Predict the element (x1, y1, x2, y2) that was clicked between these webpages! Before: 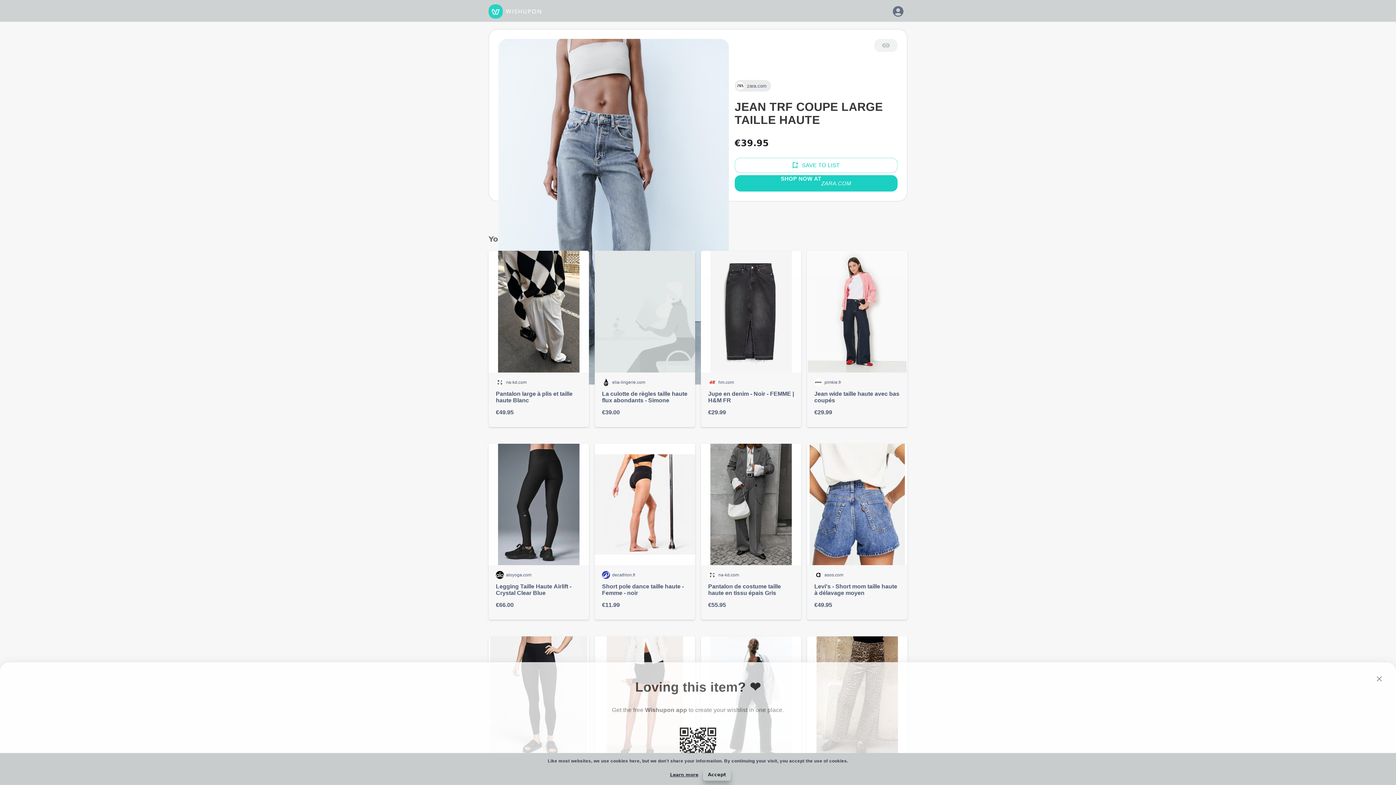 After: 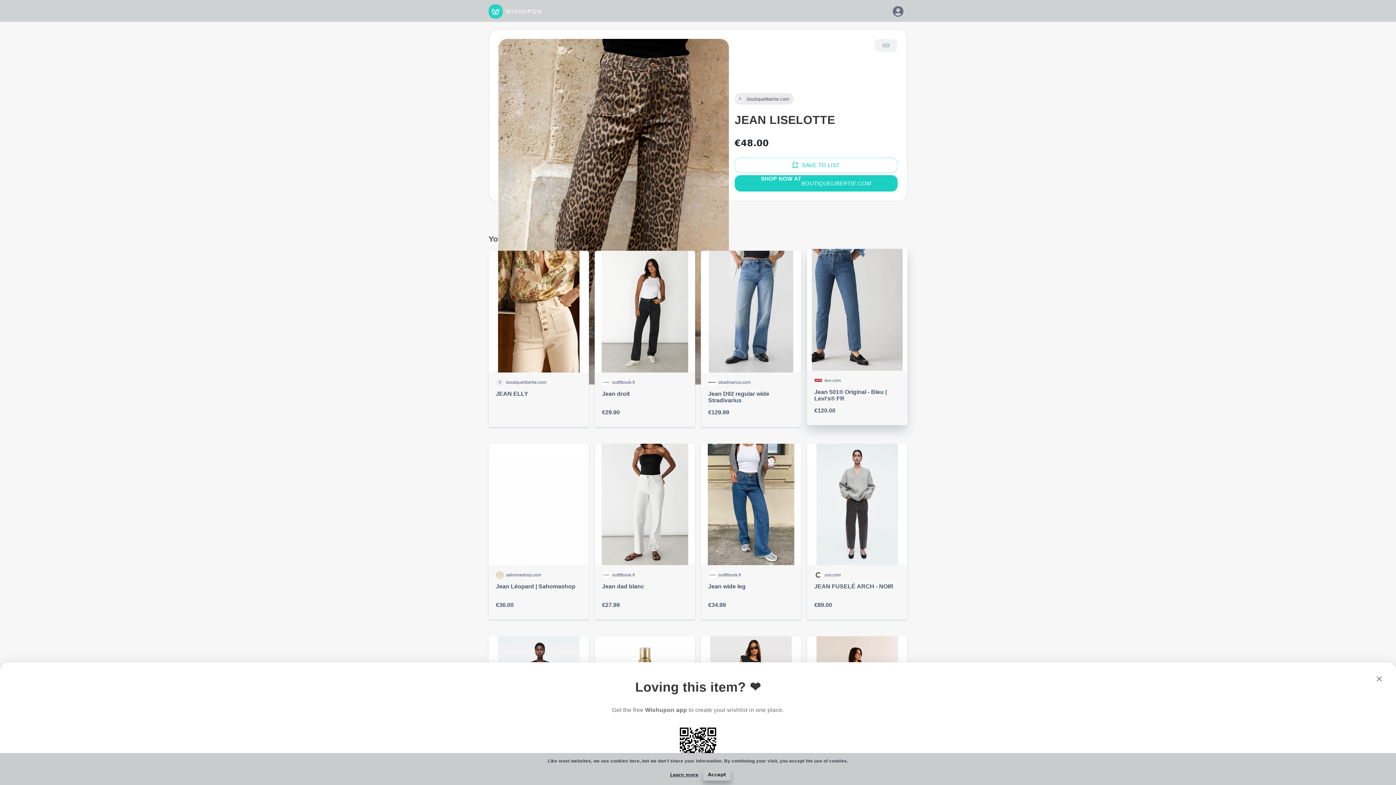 Action: bbox: (807, 636, 907, 813) label: boutiquelibertie.com

JEAN LISELOTTE

€48.00